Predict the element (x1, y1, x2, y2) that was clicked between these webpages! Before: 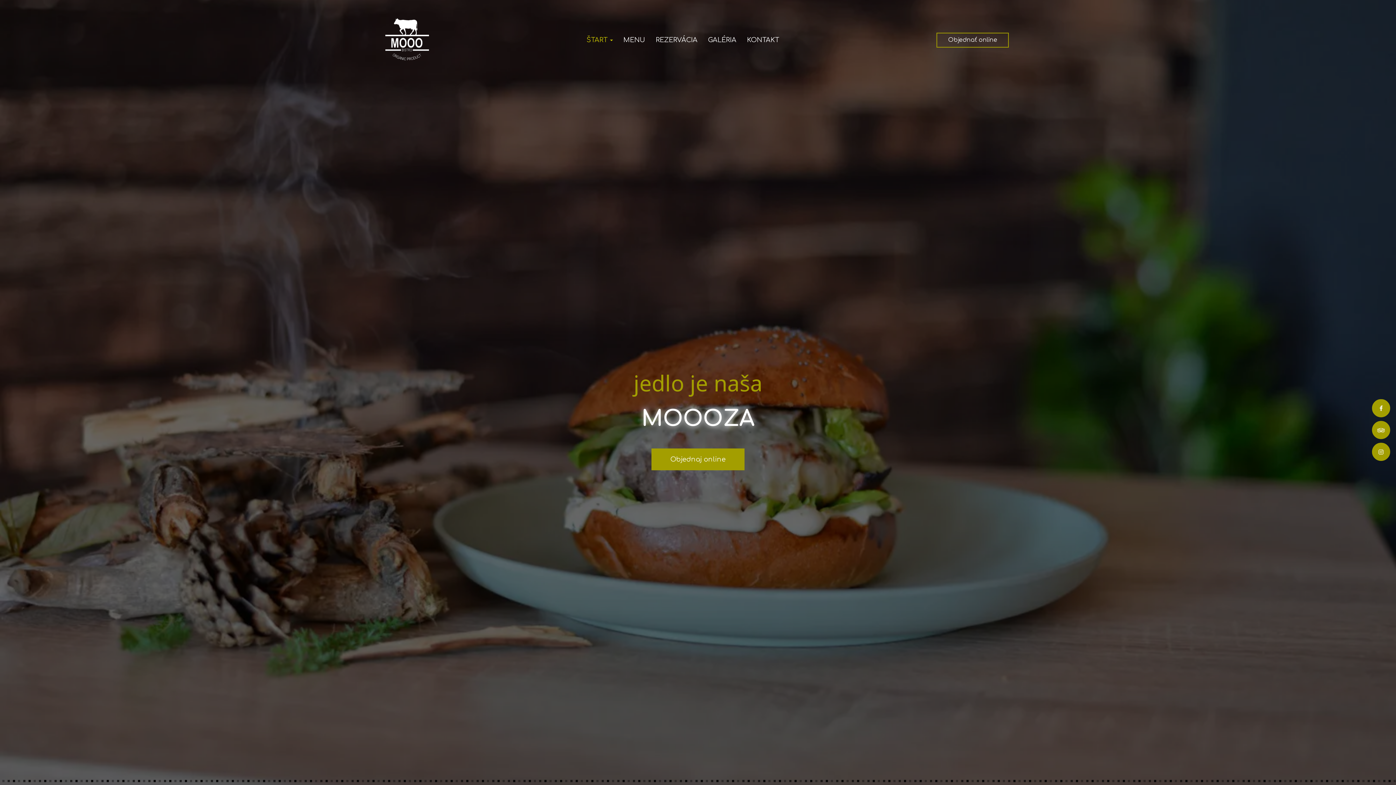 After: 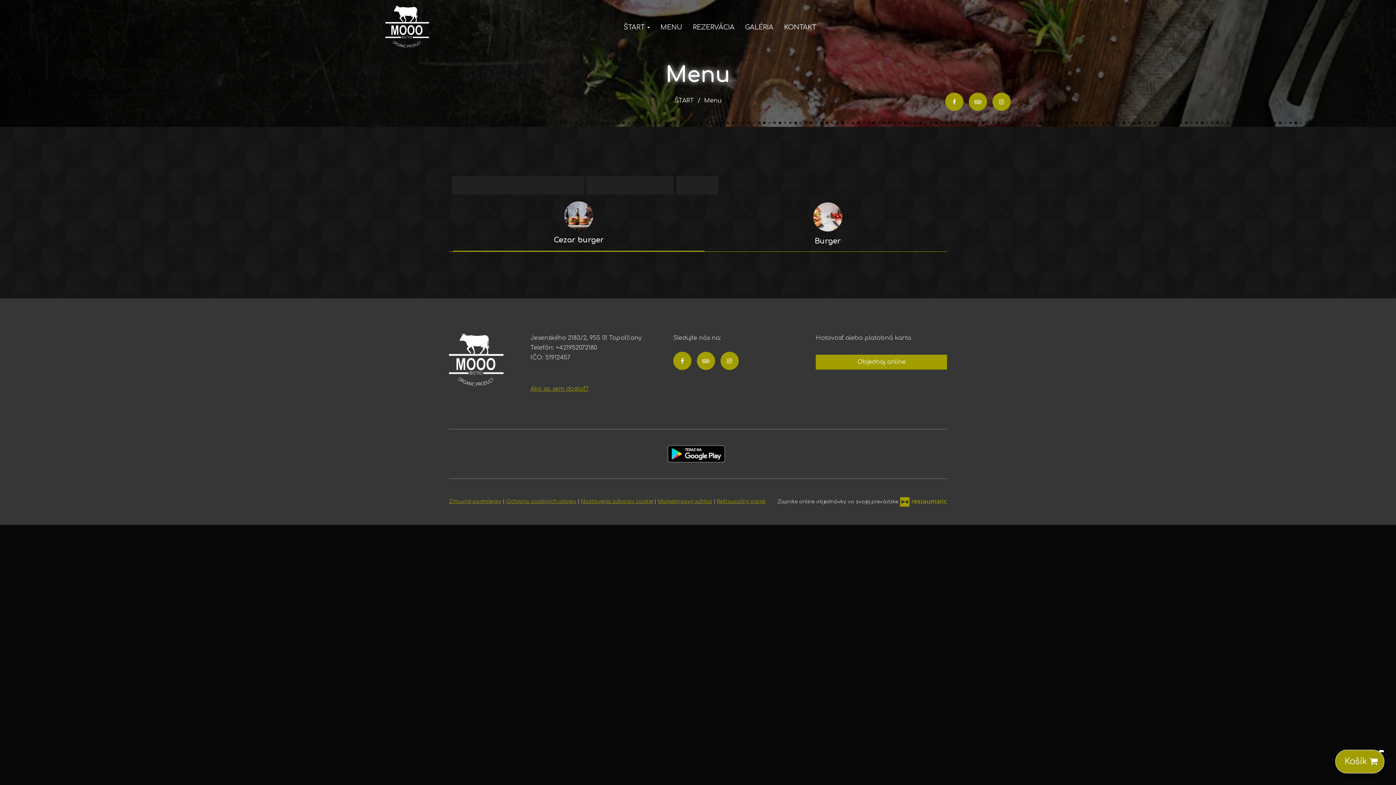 Action: label: Objednať online bbox: (936, 32, 1009, 47)